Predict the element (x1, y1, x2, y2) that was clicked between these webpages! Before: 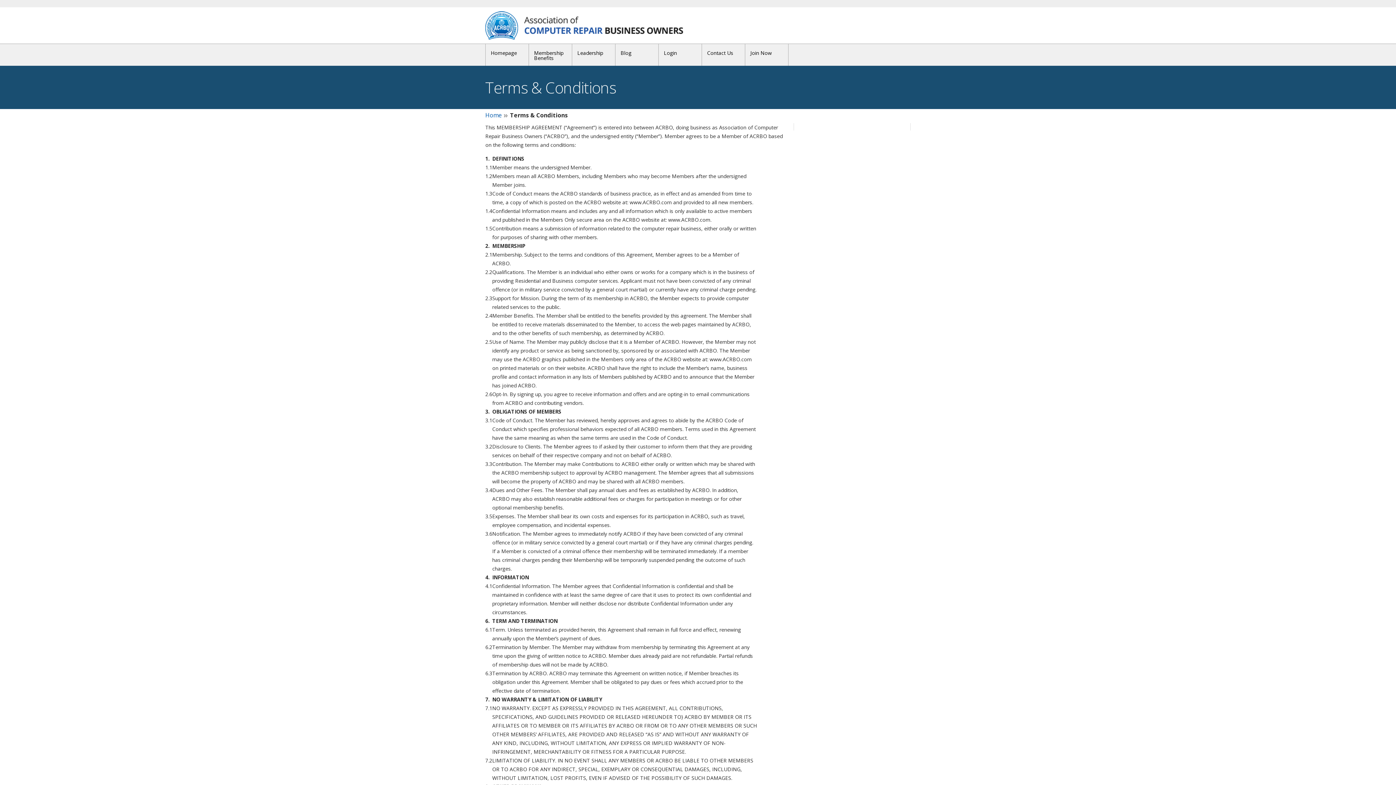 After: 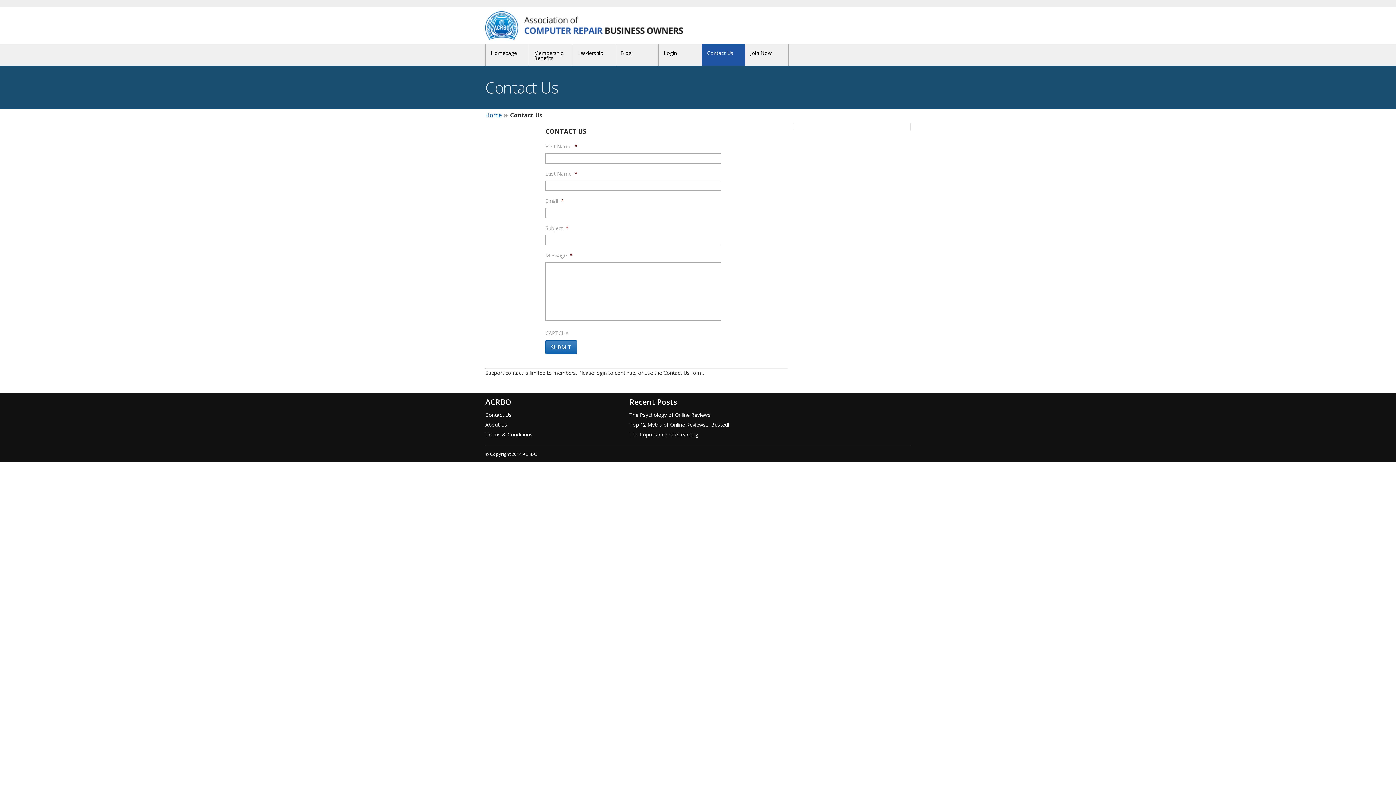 Action: bbox: (702, 44, 745, 65) label: Contact Us